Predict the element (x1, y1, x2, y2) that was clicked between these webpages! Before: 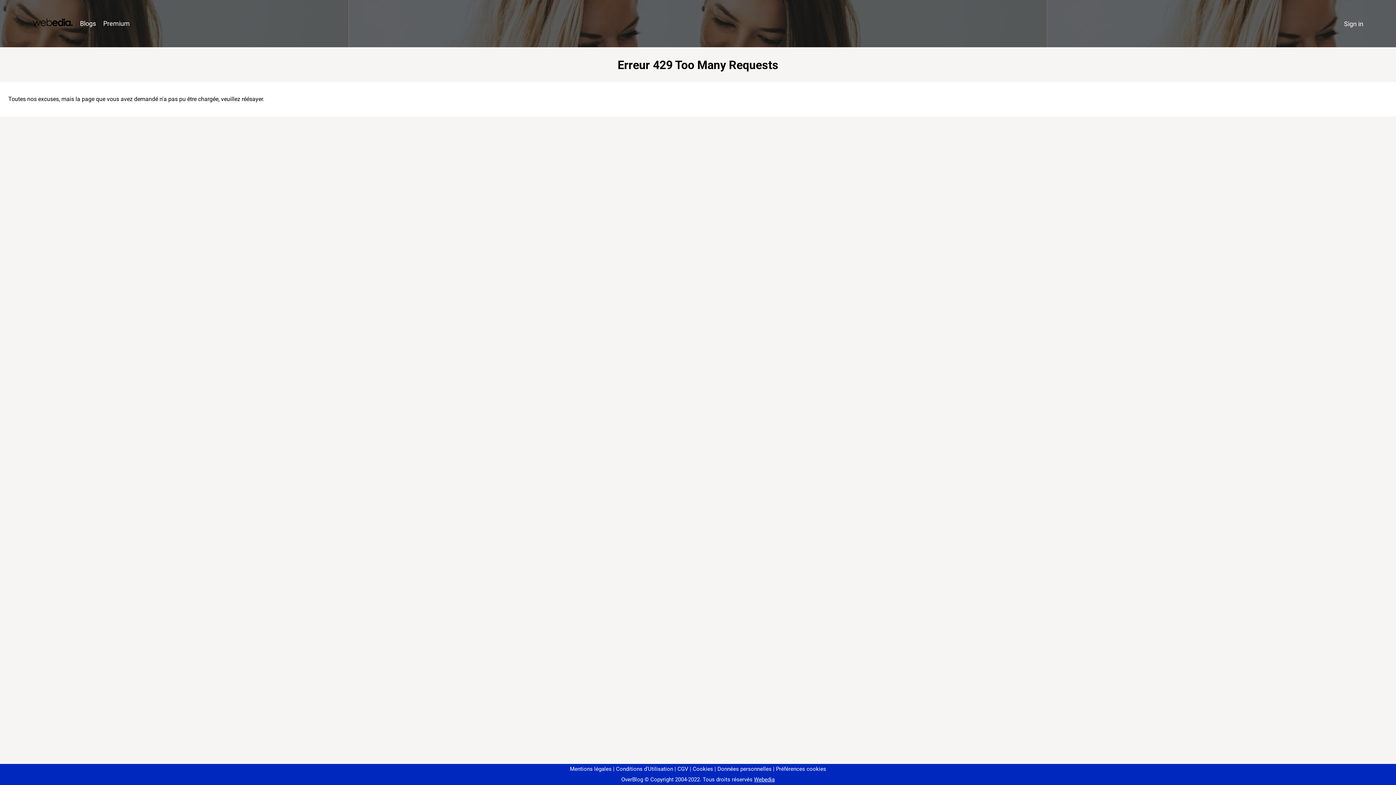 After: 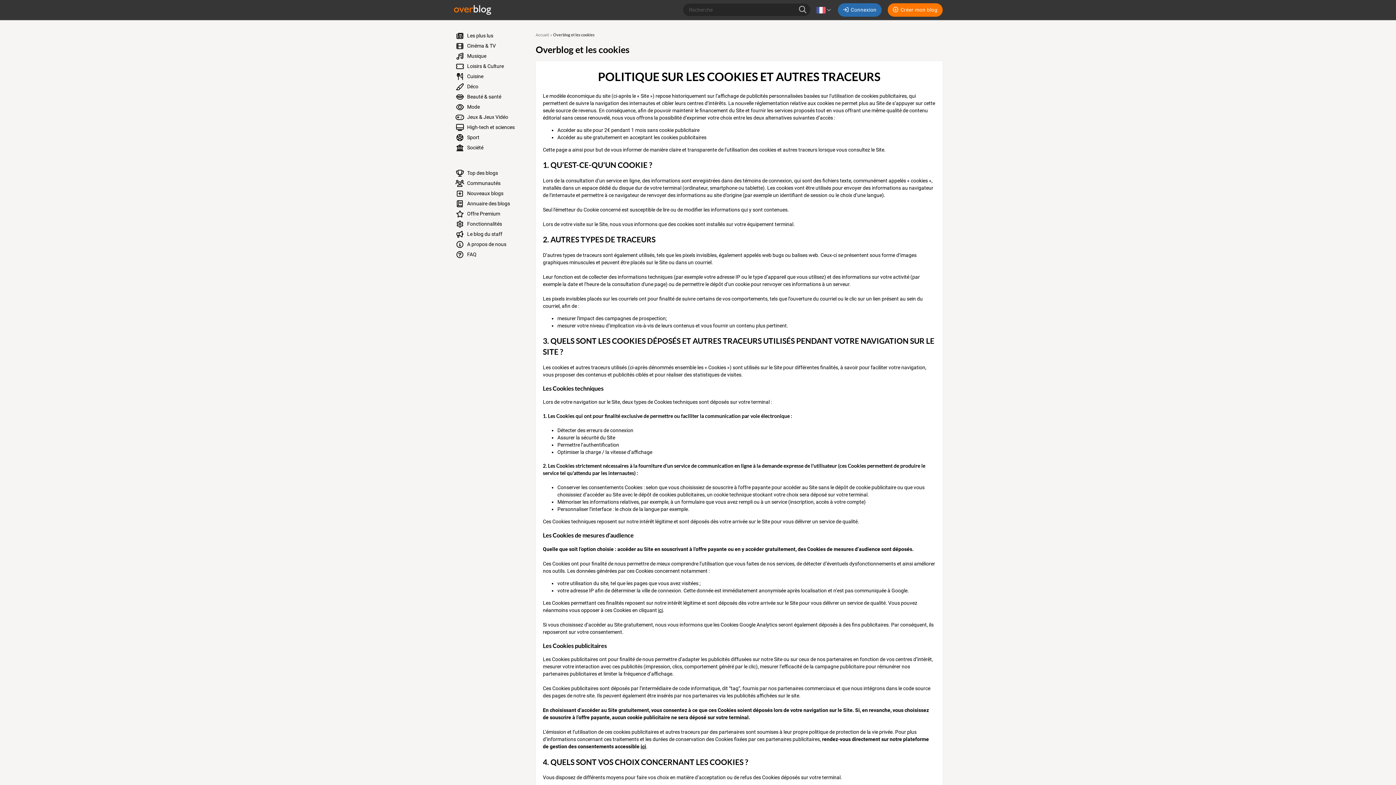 Action: label: Cookies bbox: (690, 766, 713, 772)